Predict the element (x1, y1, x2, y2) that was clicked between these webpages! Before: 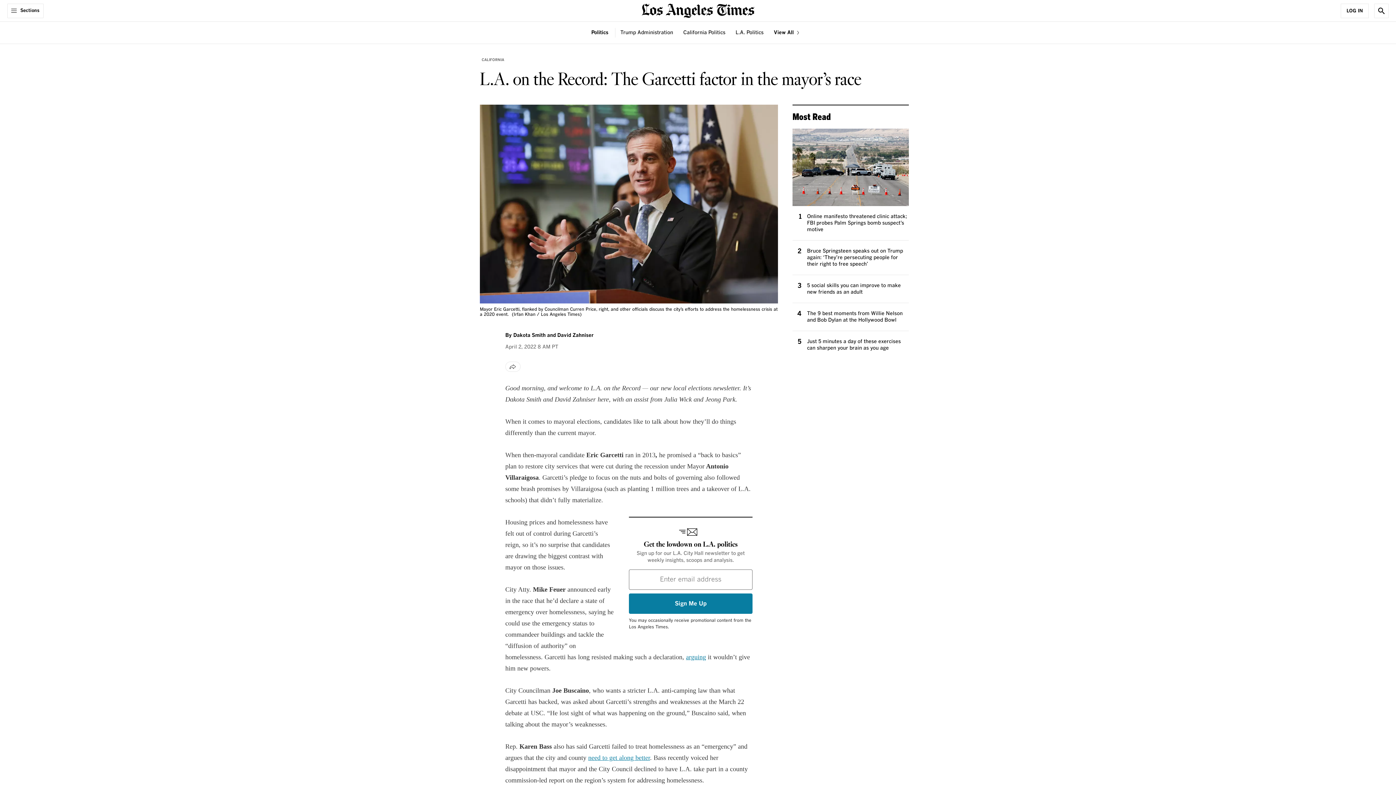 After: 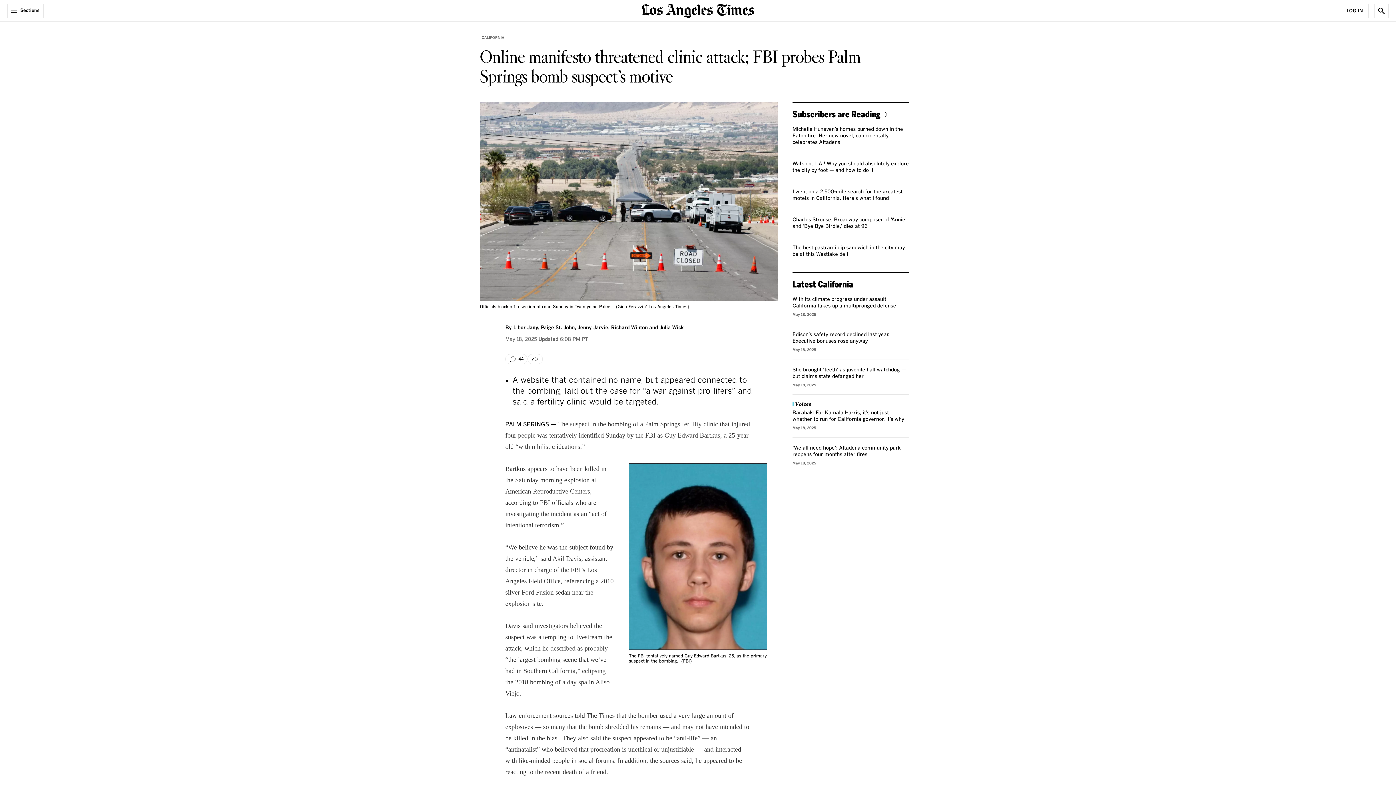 Action: bbox: (807, 214, 907, 232) label: Online manifesto threatened clinic attack; FBI probes Palm Springs bomb suspect’s motive